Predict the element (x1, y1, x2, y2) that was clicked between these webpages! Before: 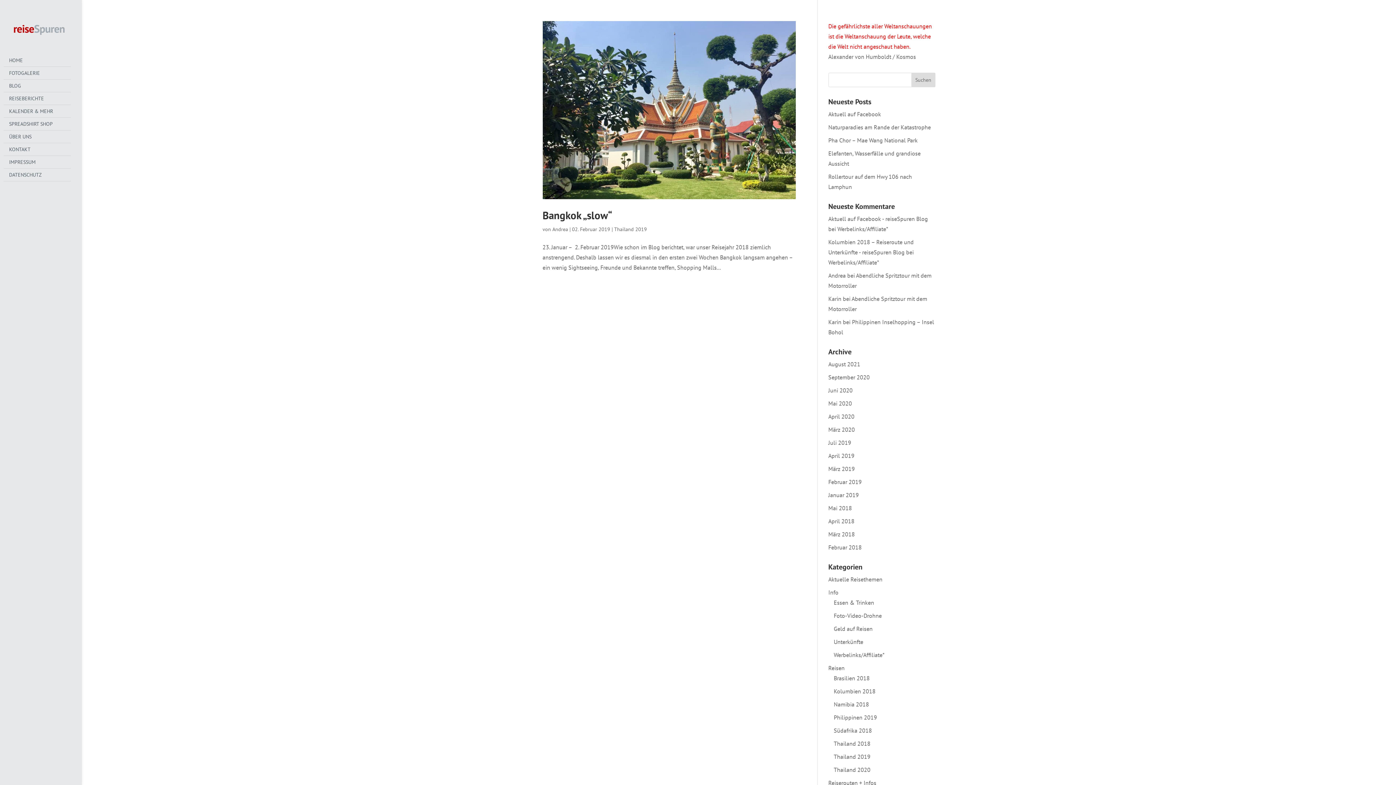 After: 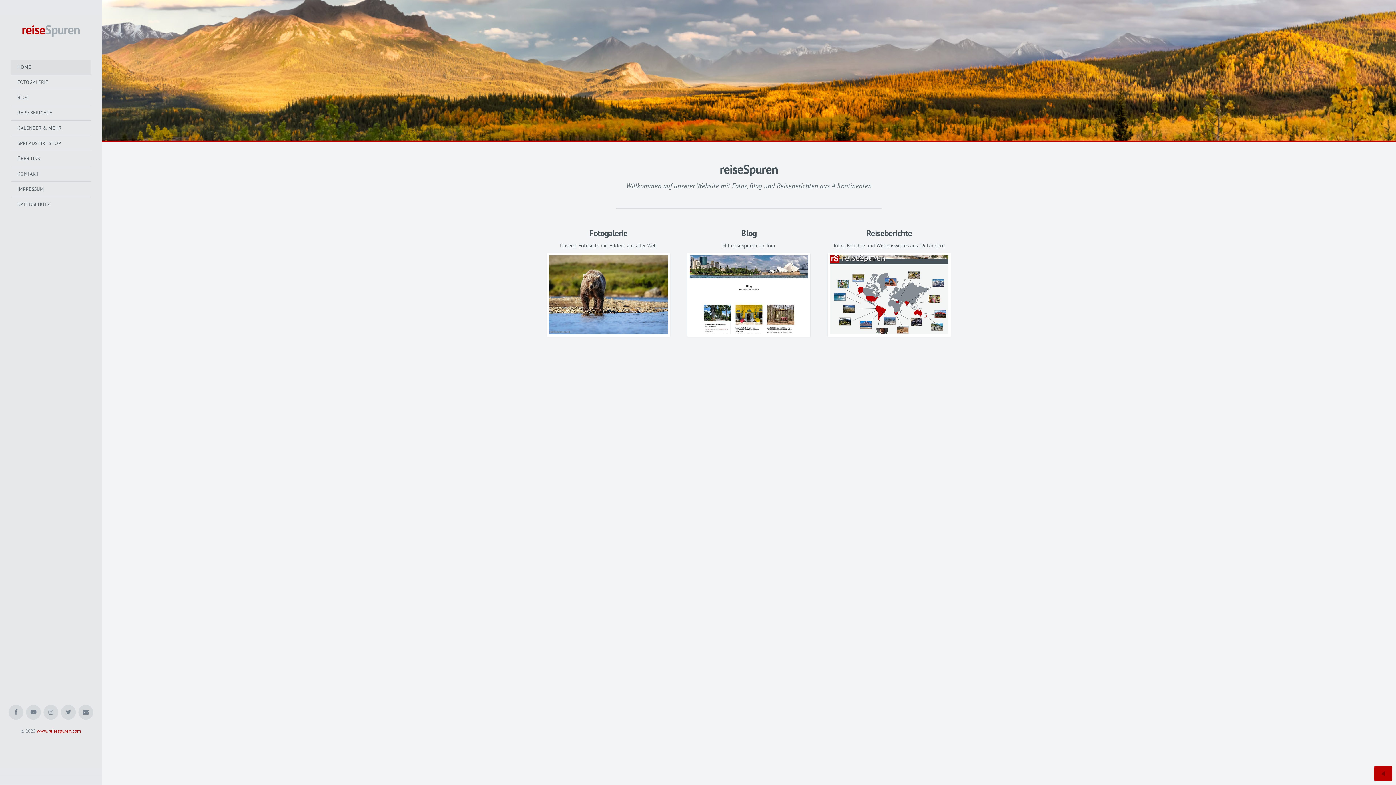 Action: bbox: (7, 24, 70, 31)